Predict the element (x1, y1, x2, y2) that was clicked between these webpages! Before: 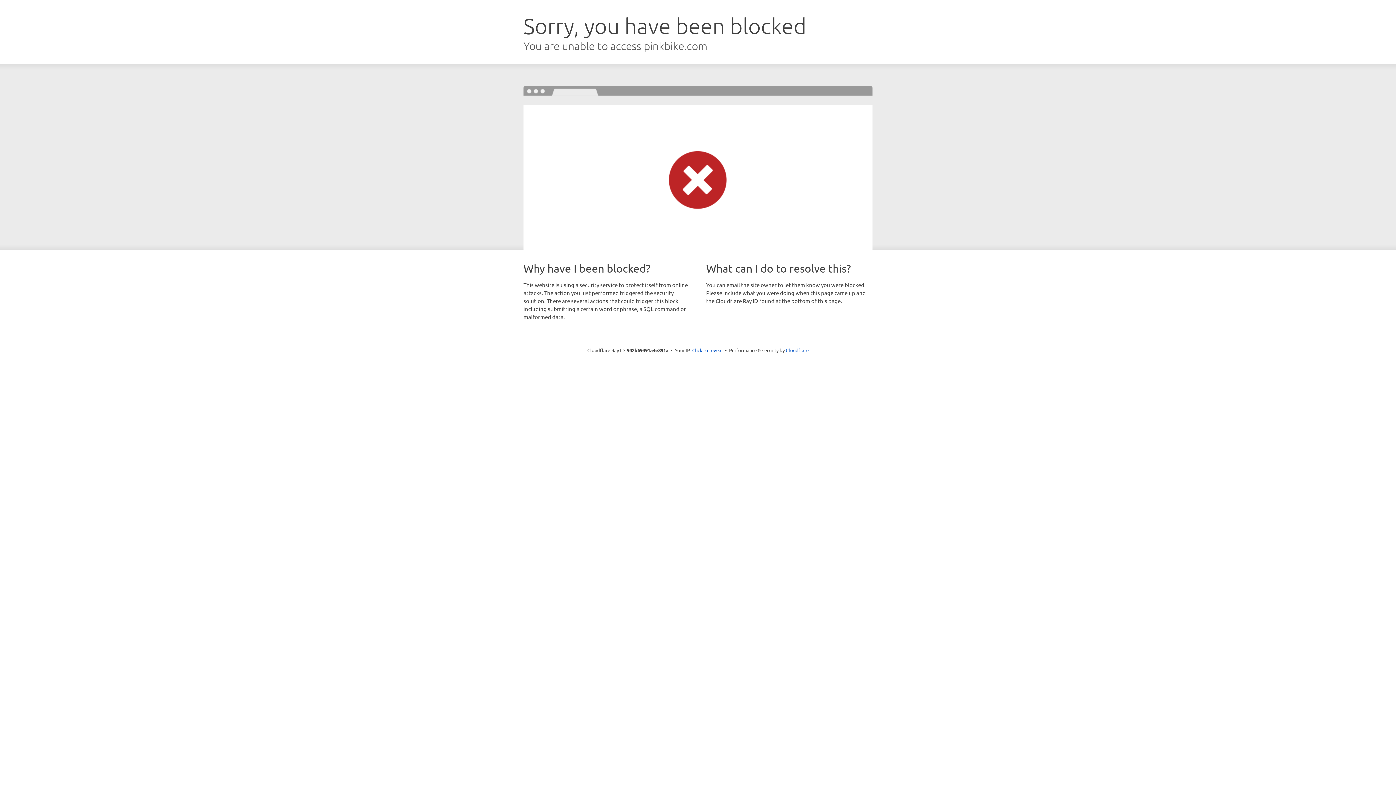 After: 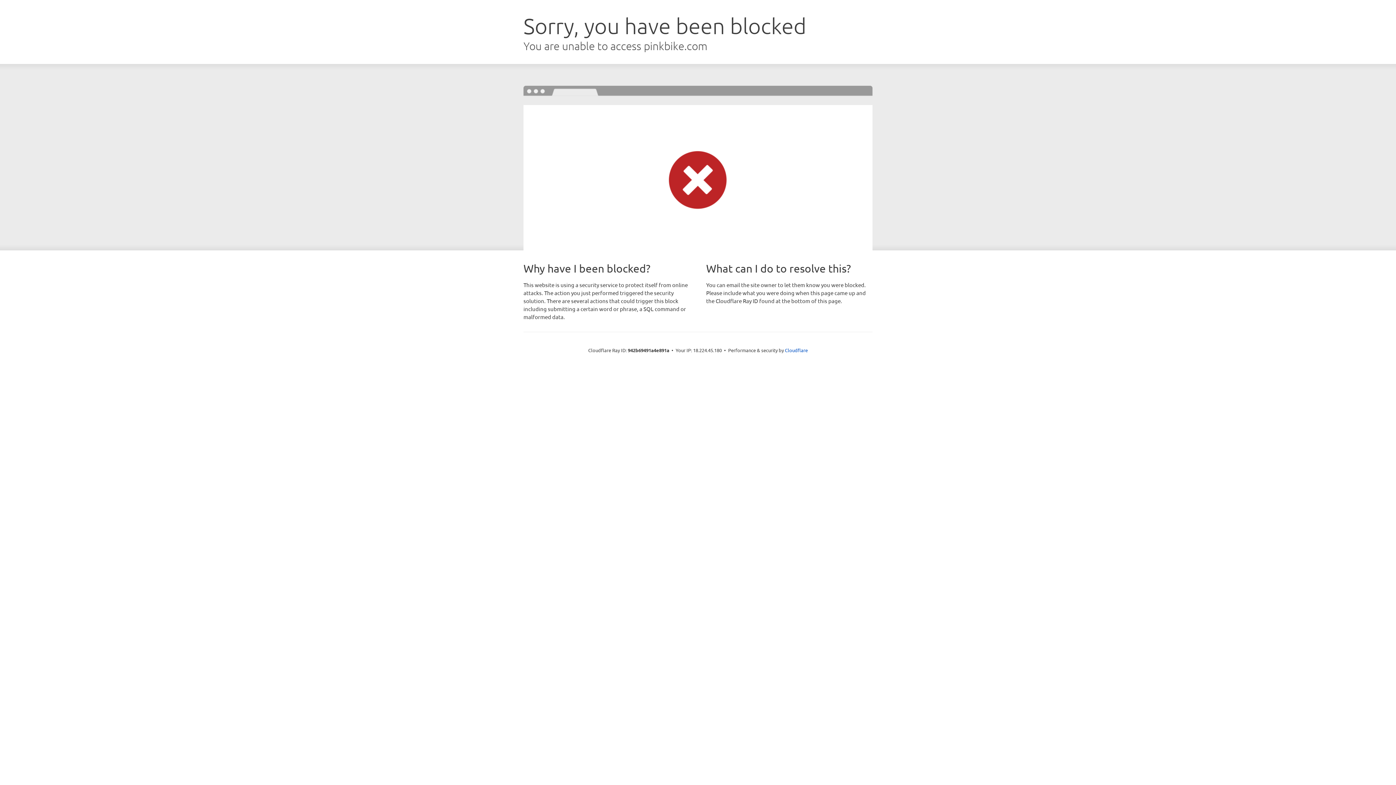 Action: bbox: (692, 346, 722, 353) label: Click to reveal